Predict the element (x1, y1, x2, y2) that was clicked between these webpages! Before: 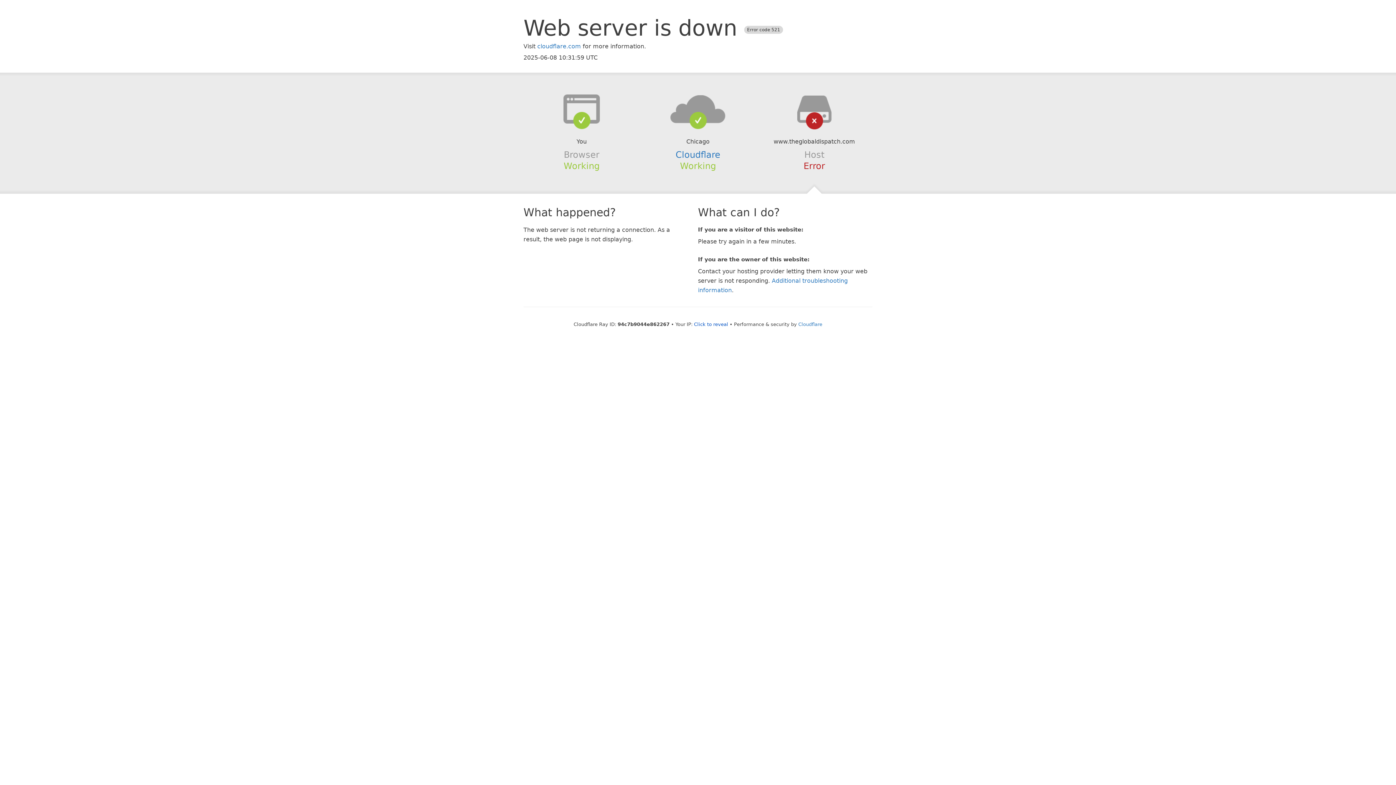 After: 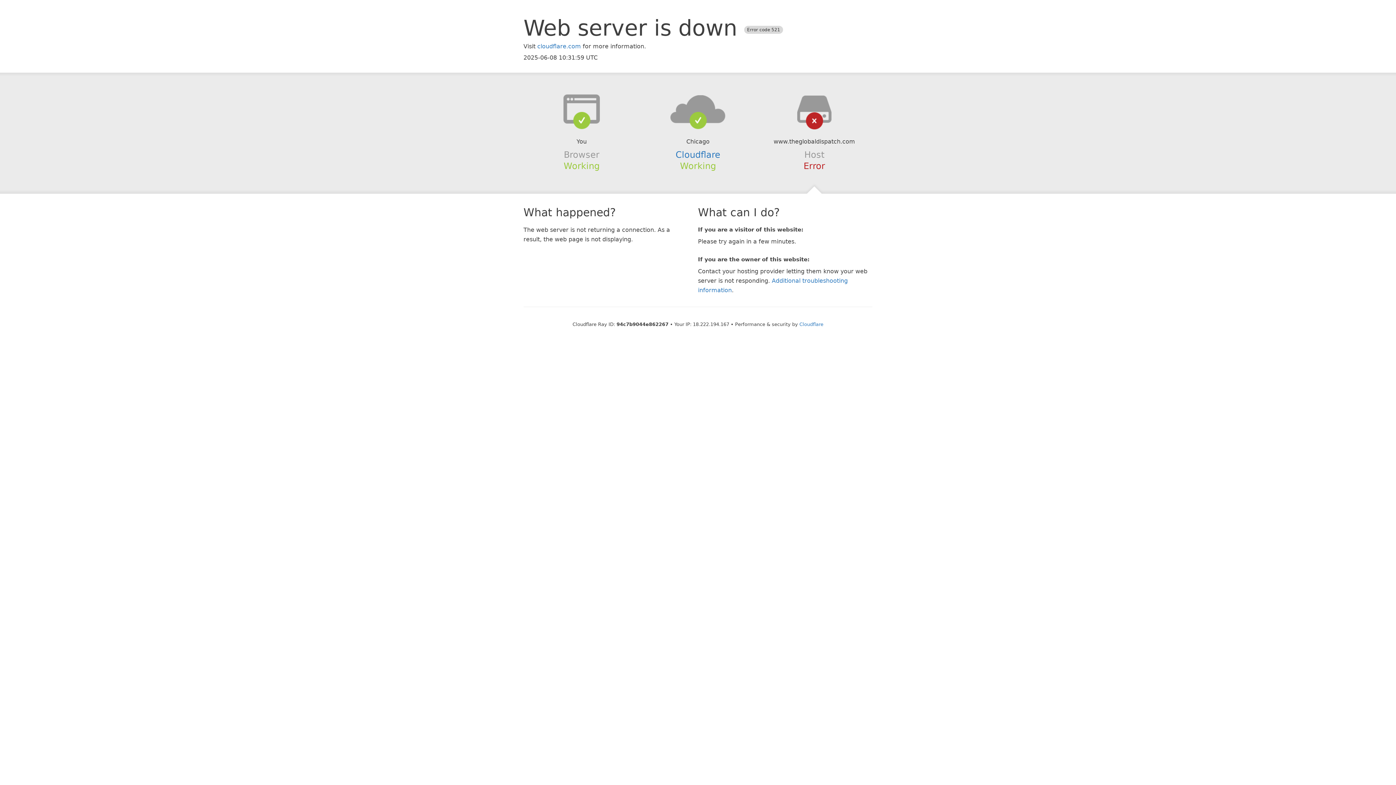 Action: bbox: (694, 321, 728, 327) label: Click to reveal